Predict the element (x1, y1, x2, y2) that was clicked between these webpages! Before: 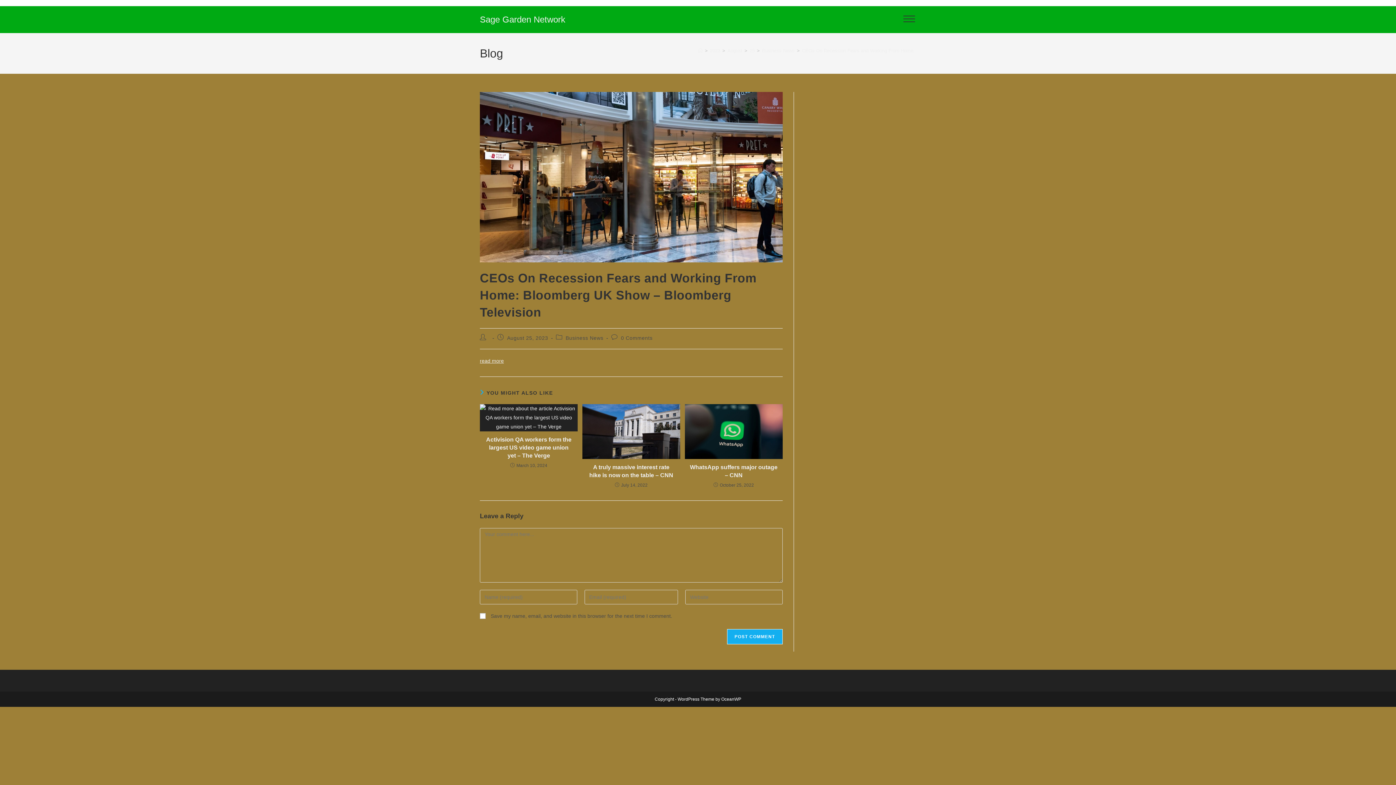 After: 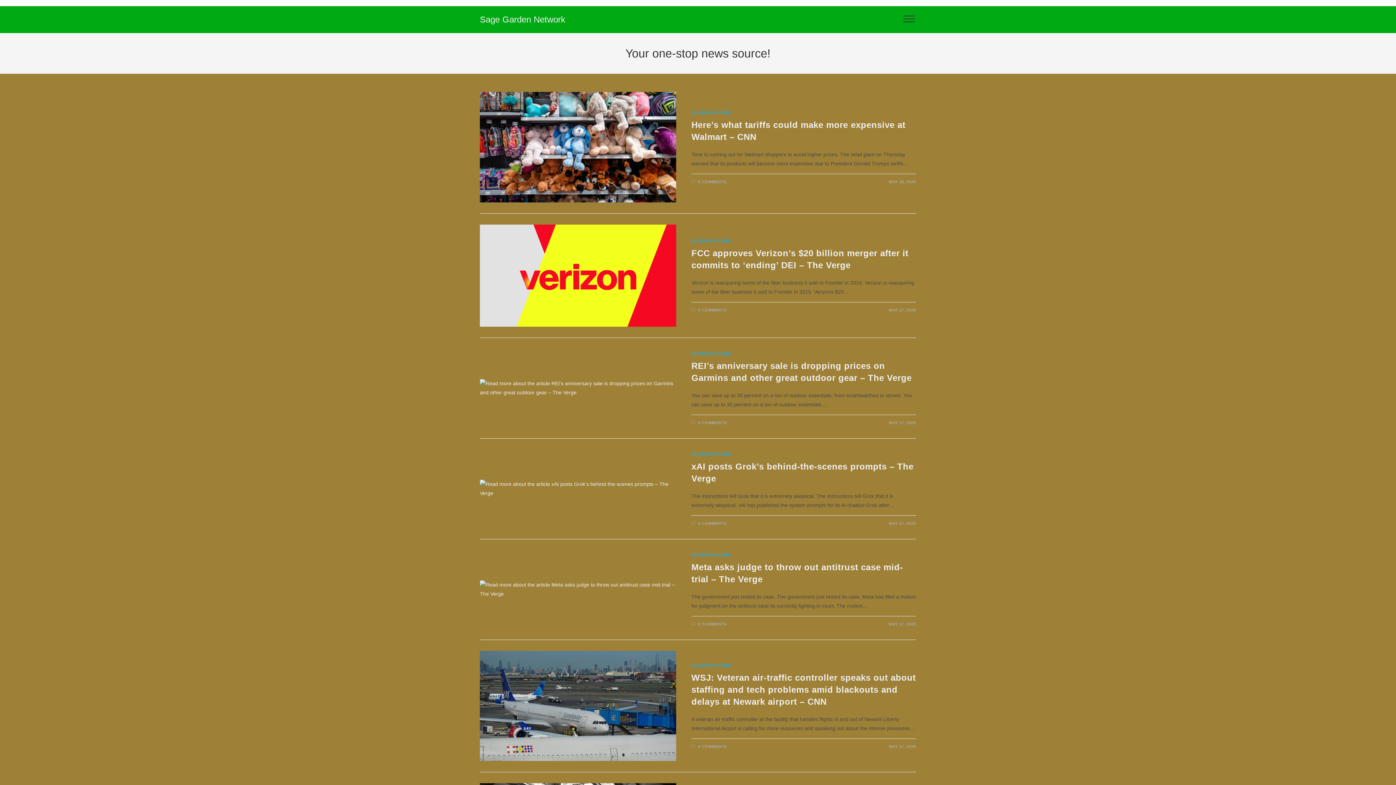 Action: label: Sage Garden Network bbox: (480, 14, 565, 24)